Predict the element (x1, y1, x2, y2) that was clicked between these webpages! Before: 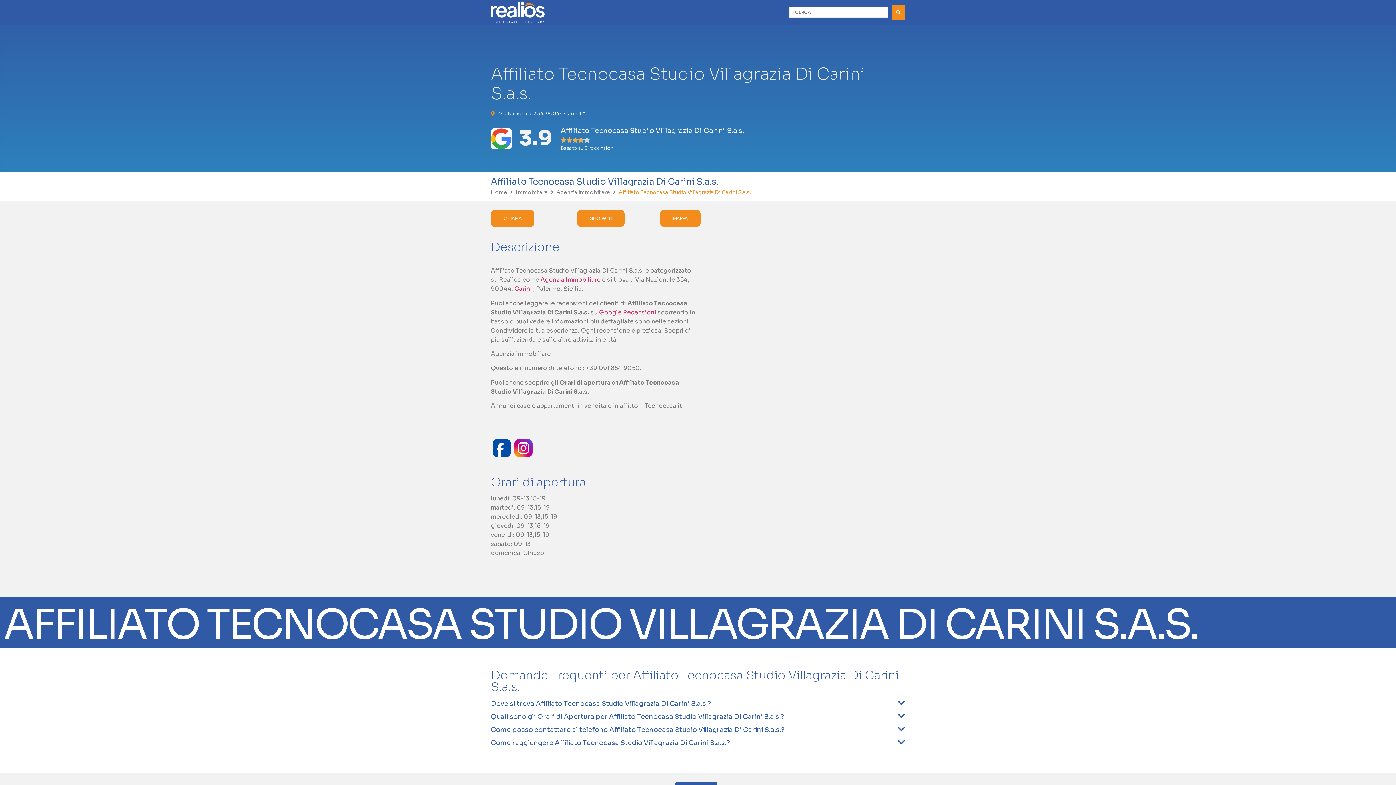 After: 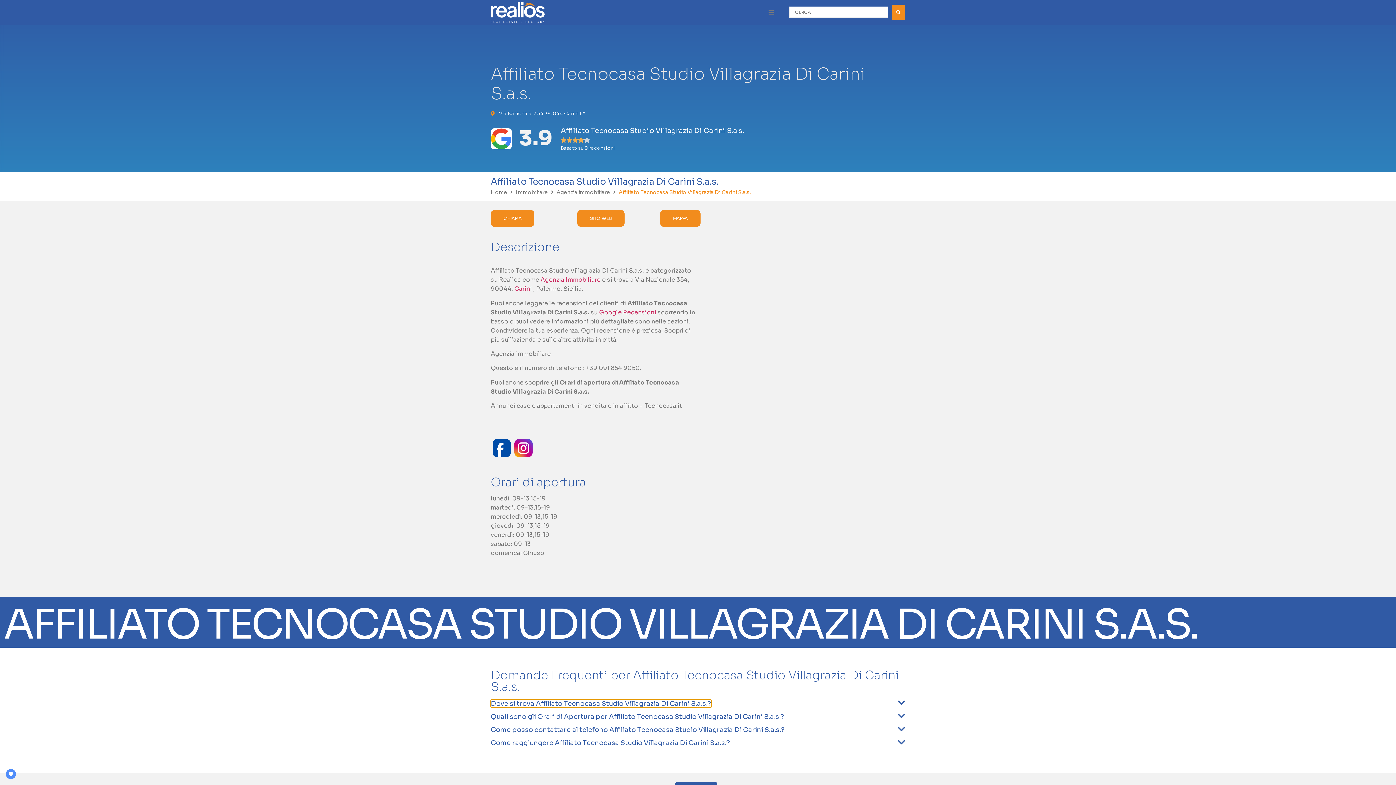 Action: bbox: (490, 698, 905, 711) label: Dove si trova Affiliato Tecnocasa Studio Villagrazia Di Carini S.a.s.?